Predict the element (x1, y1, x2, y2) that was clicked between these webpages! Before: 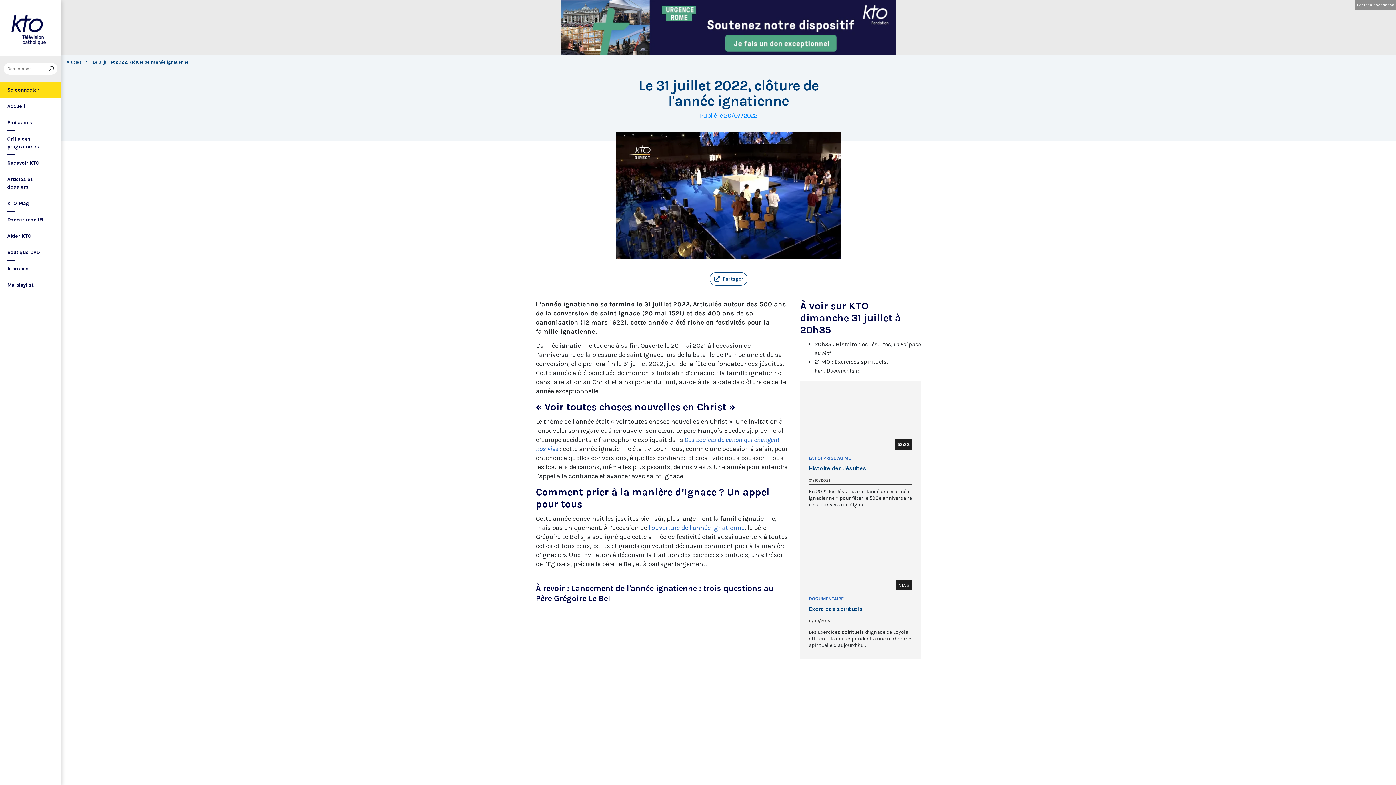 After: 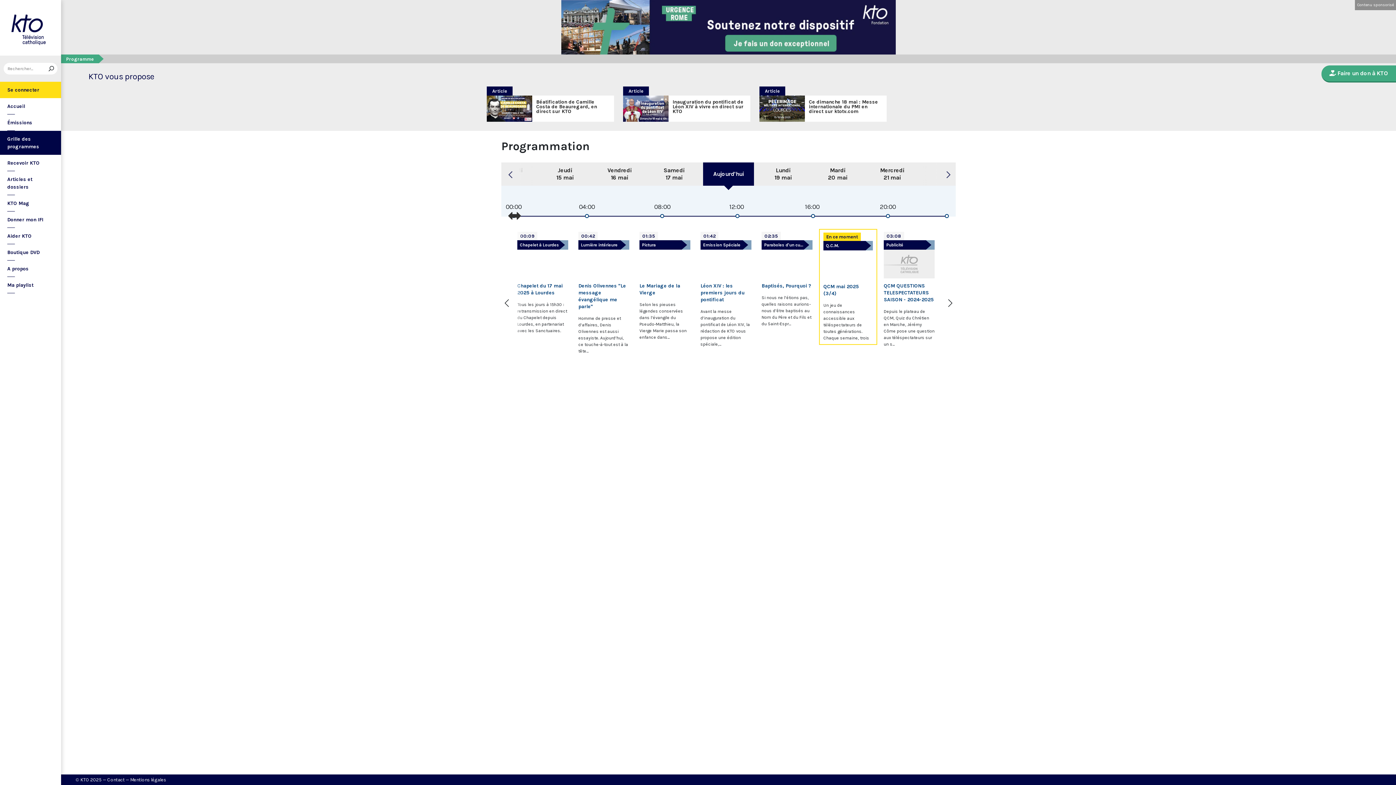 Action: label: Grille des programmes bbox: (0, 130, 61, 154)